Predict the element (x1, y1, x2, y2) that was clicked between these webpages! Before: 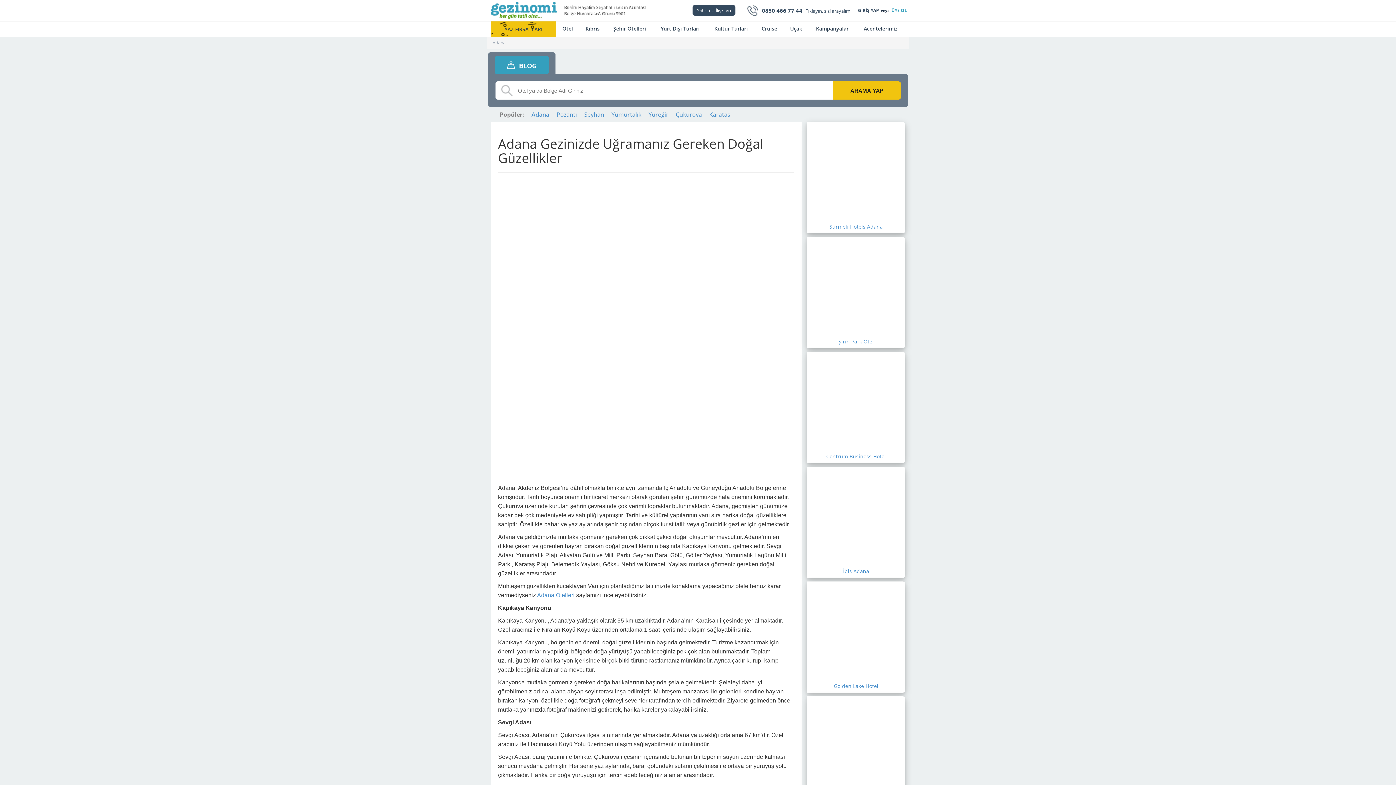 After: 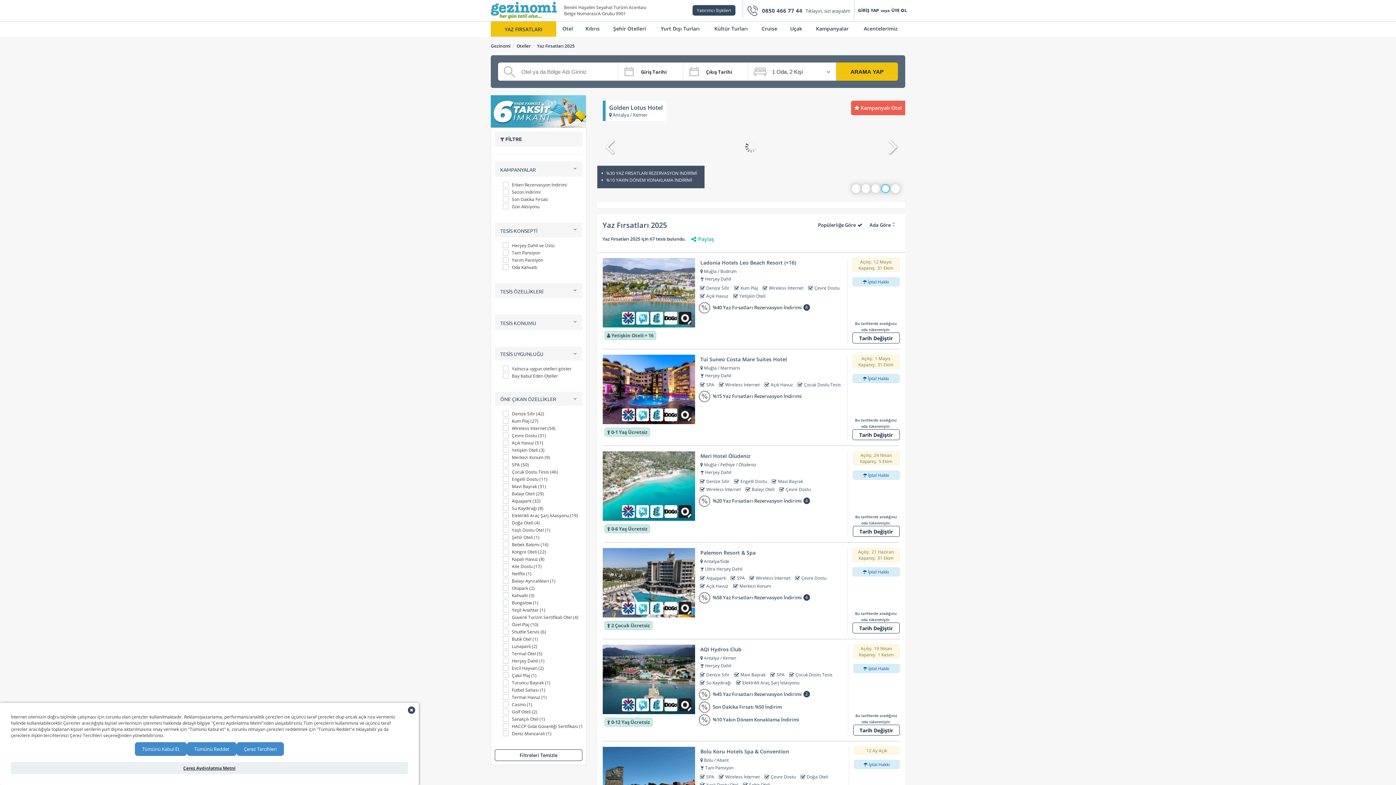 Action: bbox: (490, 21, 556, 36) label: YAZ FIRSATLARI